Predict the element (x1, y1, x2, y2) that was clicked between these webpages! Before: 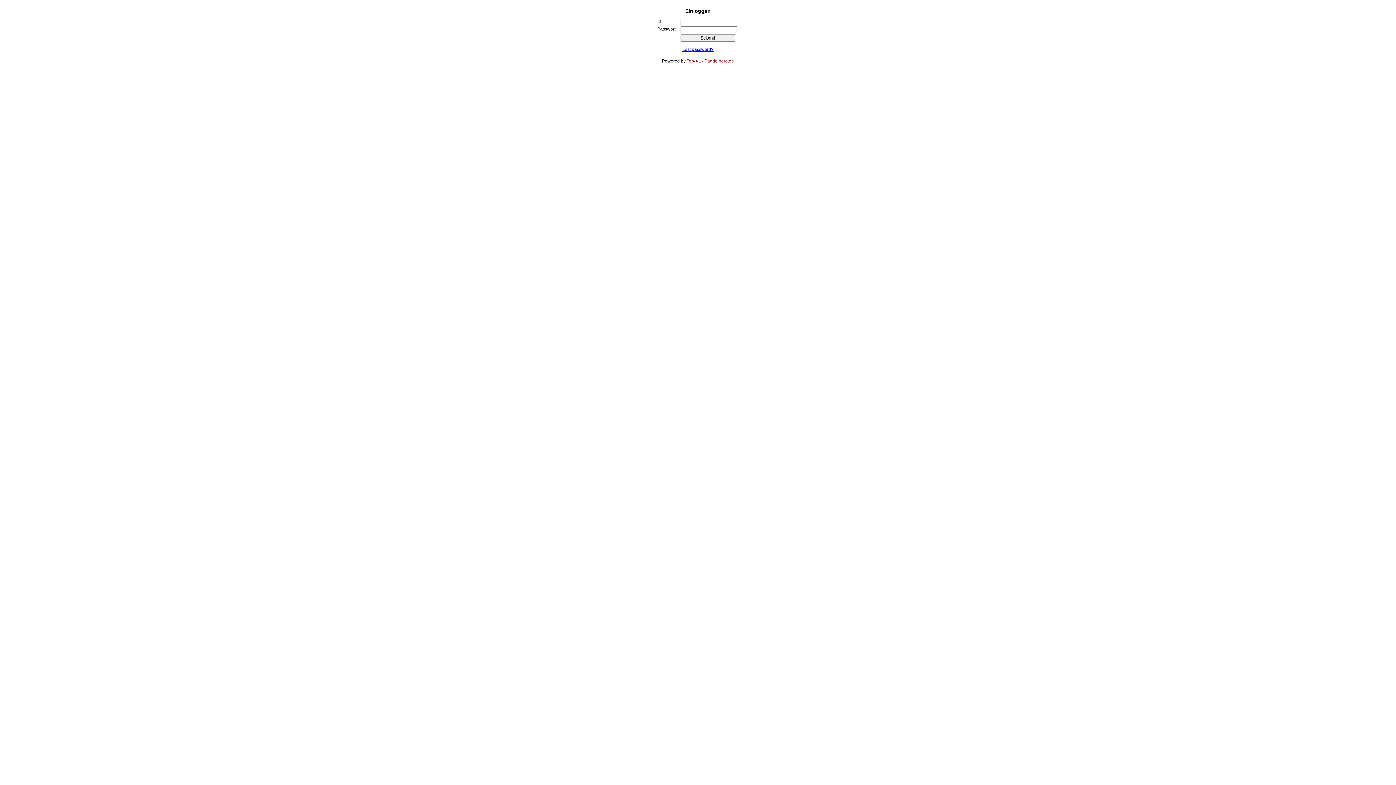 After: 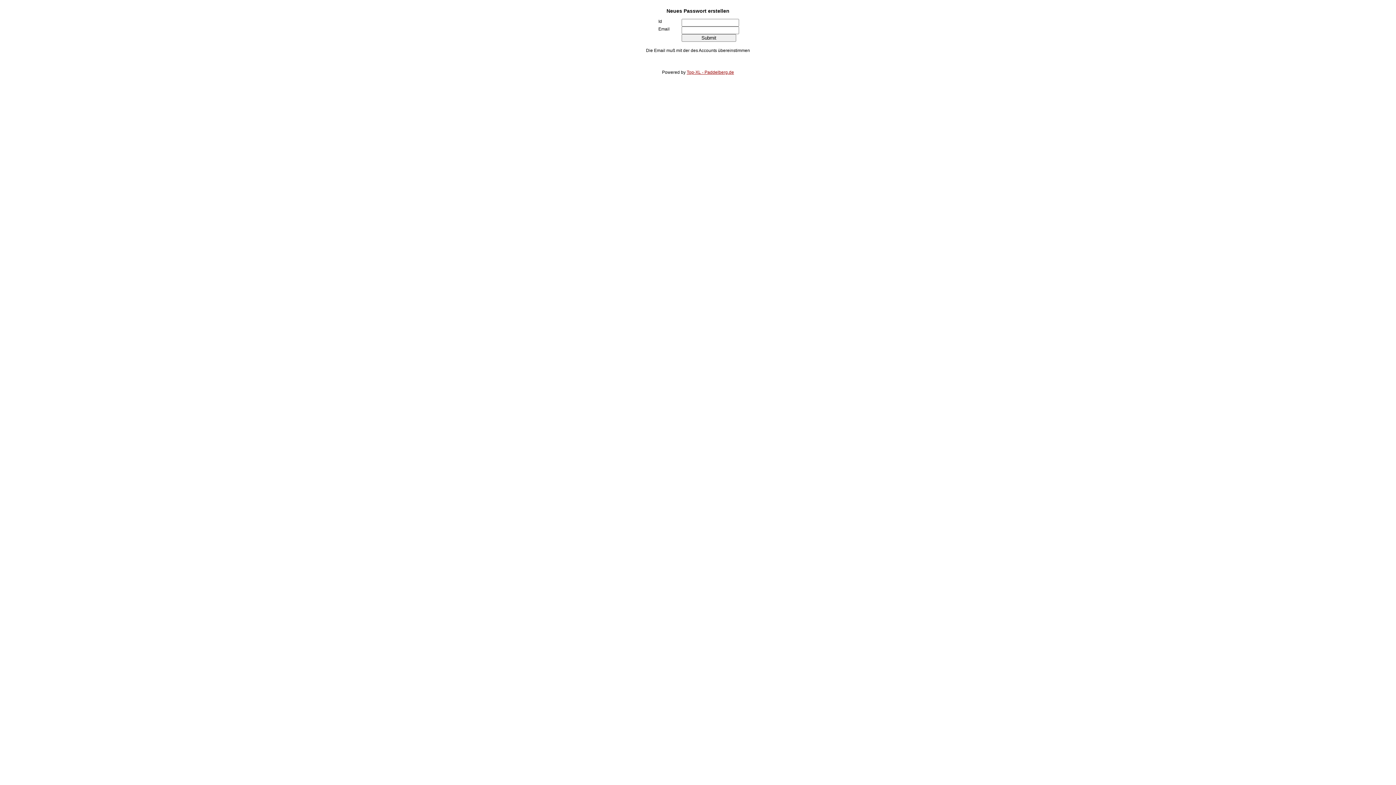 Action: bbox: (682, 46, 713, 52) label: Lost password?